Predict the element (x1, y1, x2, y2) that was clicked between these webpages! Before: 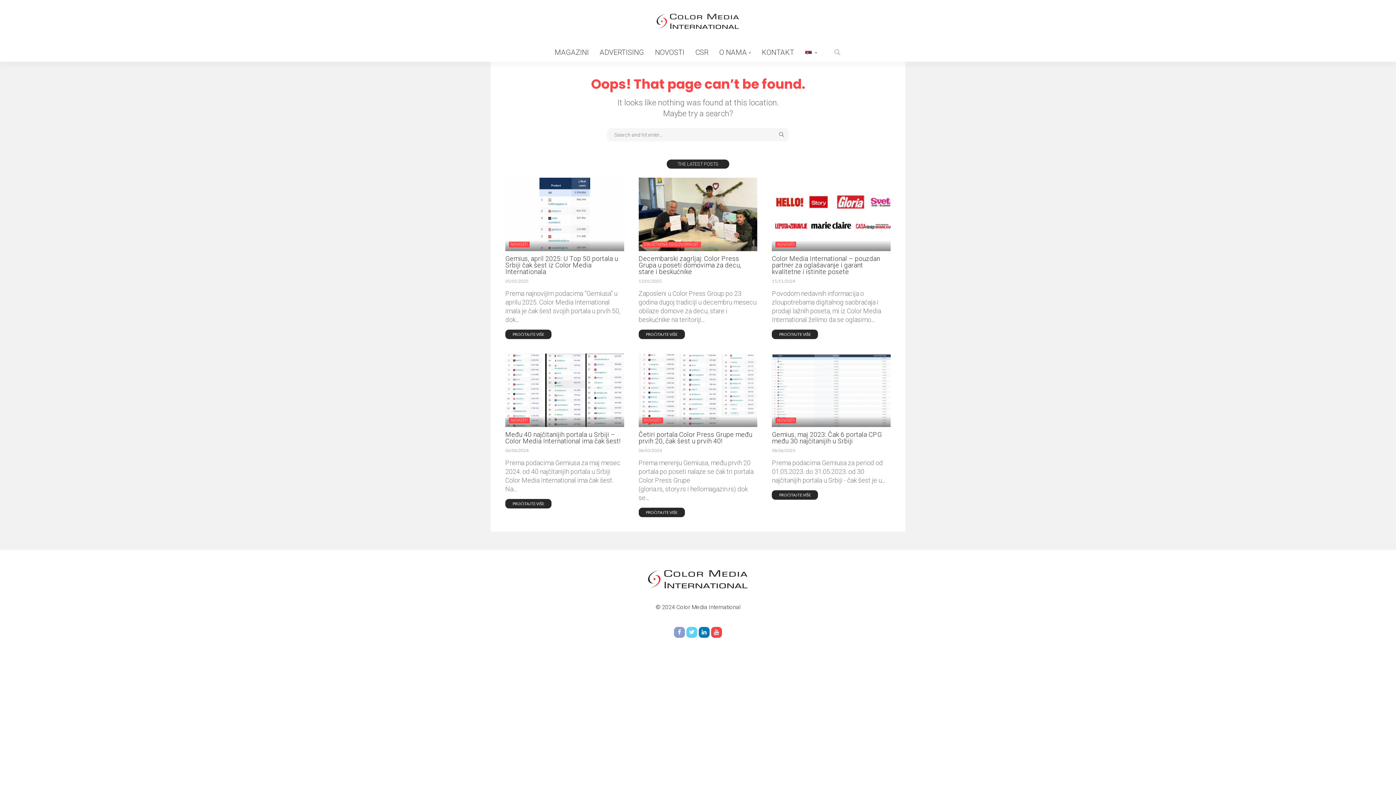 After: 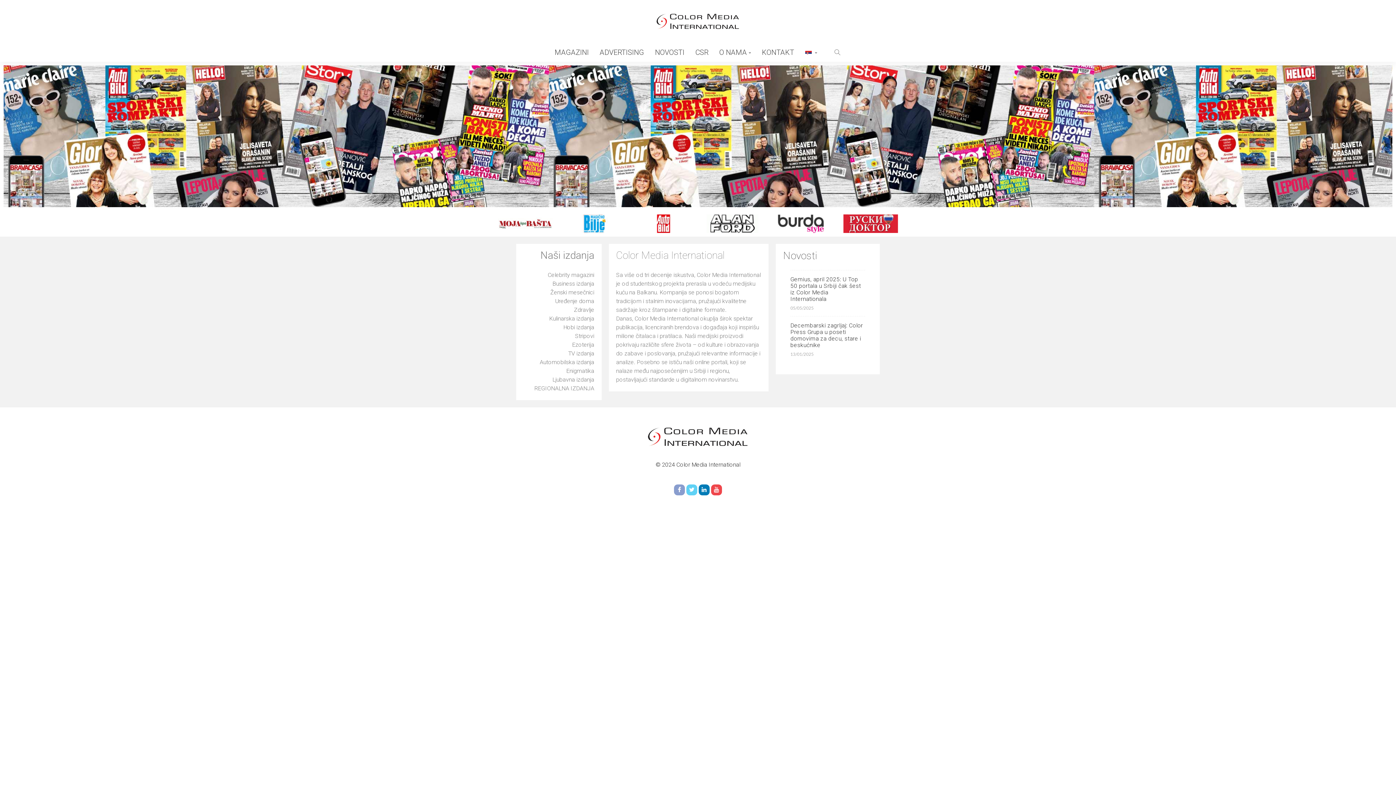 Action: bbox: (641, 575, 755, 582)